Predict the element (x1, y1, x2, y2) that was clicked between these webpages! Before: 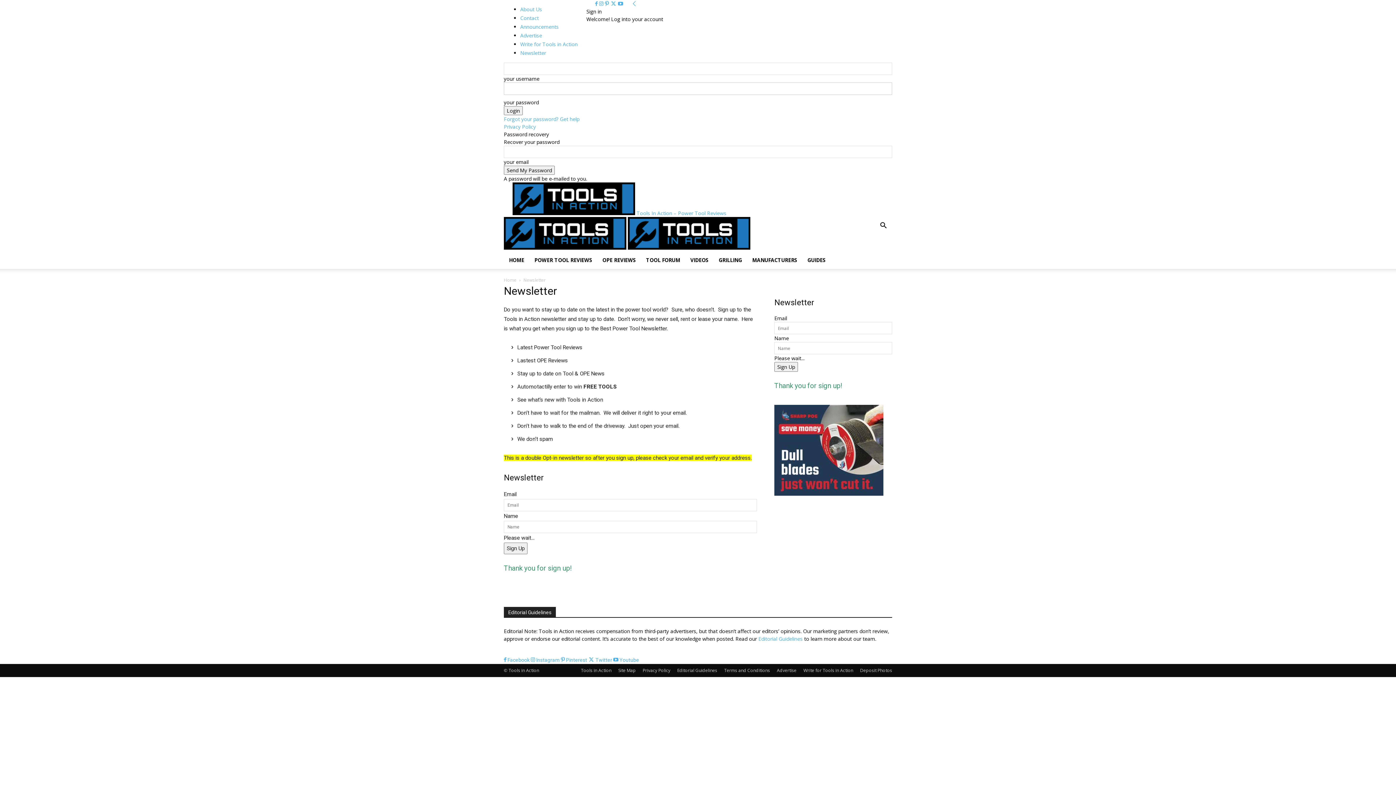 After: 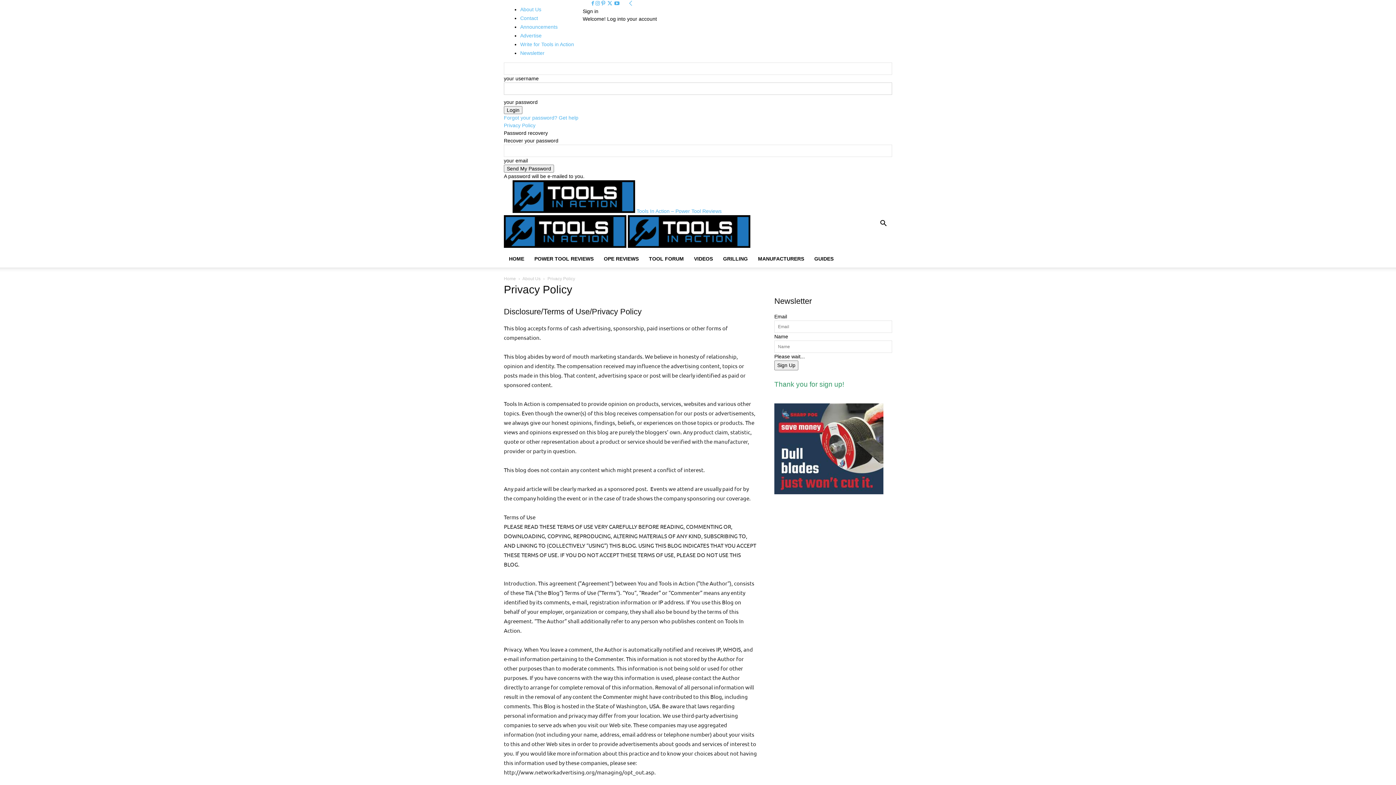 Action: label: Privacy Policy bbox: (504, 123, 536, 130)